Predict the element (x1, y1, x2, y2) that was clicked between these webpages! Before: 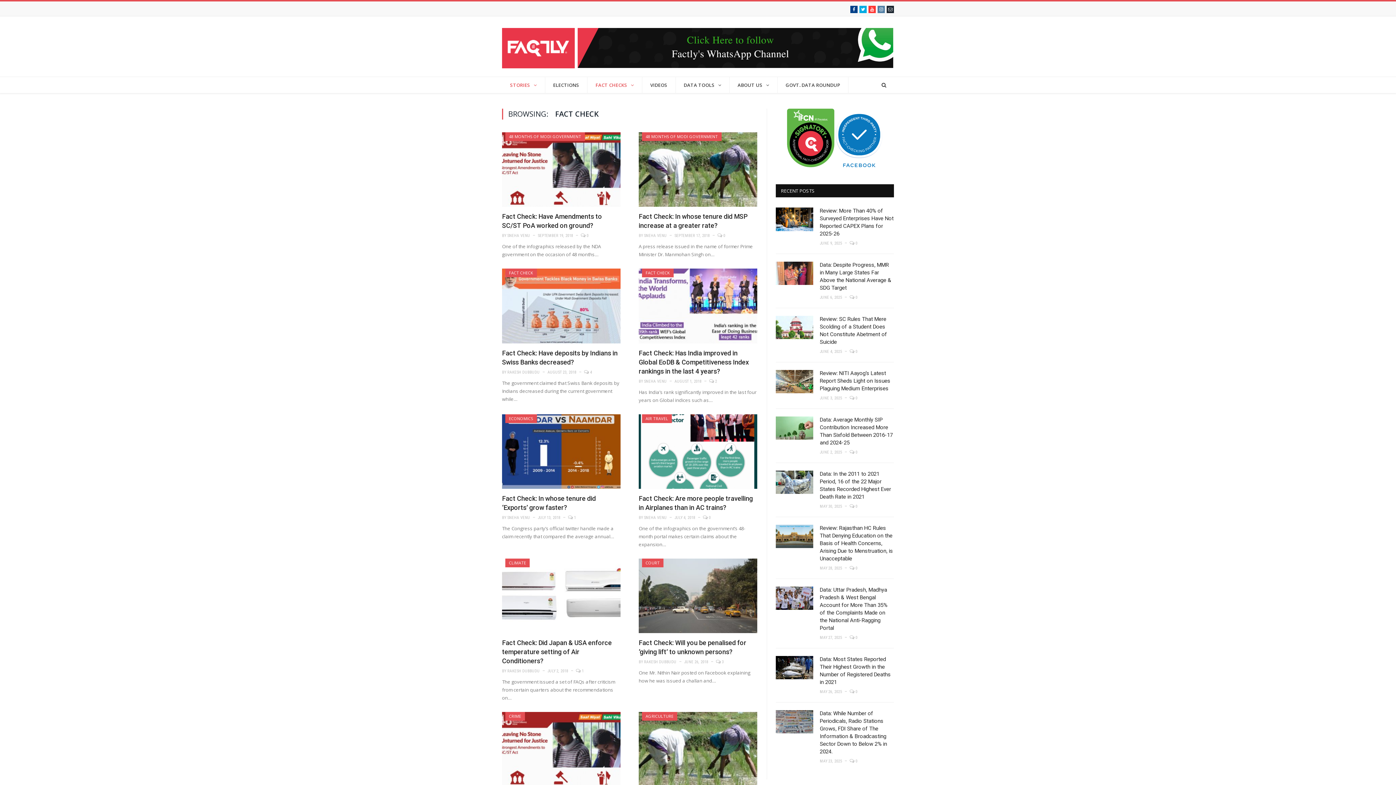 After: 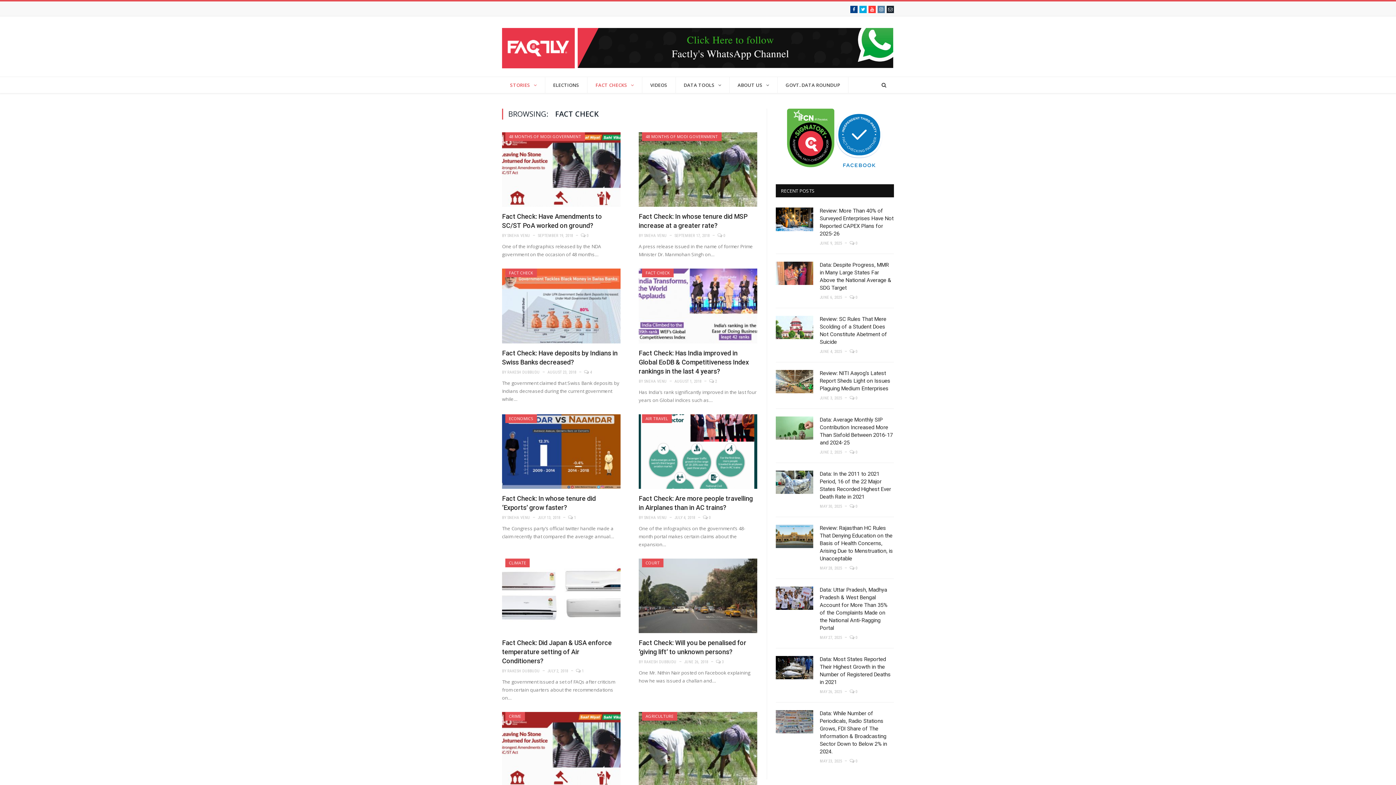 Action: bbox: (787, 162, 835, 168) label:  